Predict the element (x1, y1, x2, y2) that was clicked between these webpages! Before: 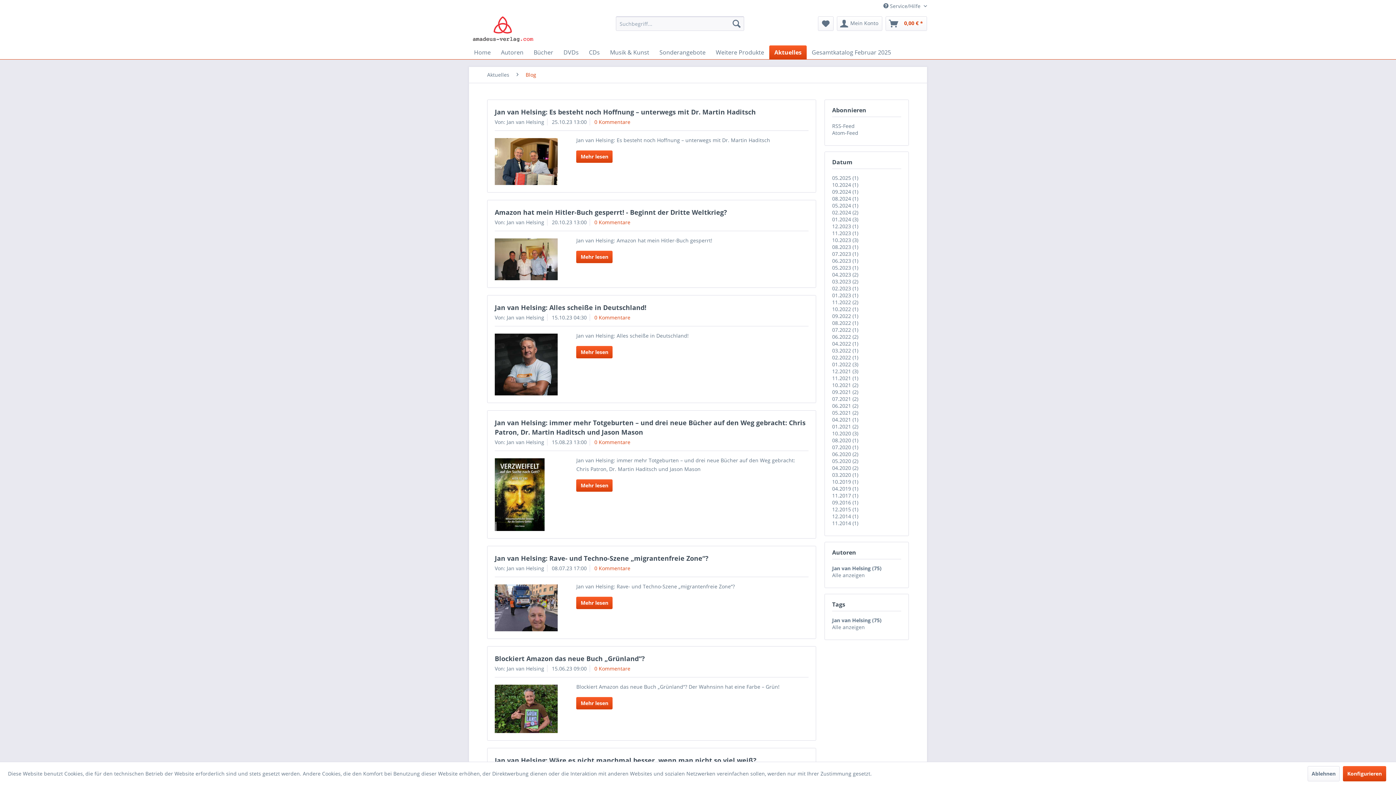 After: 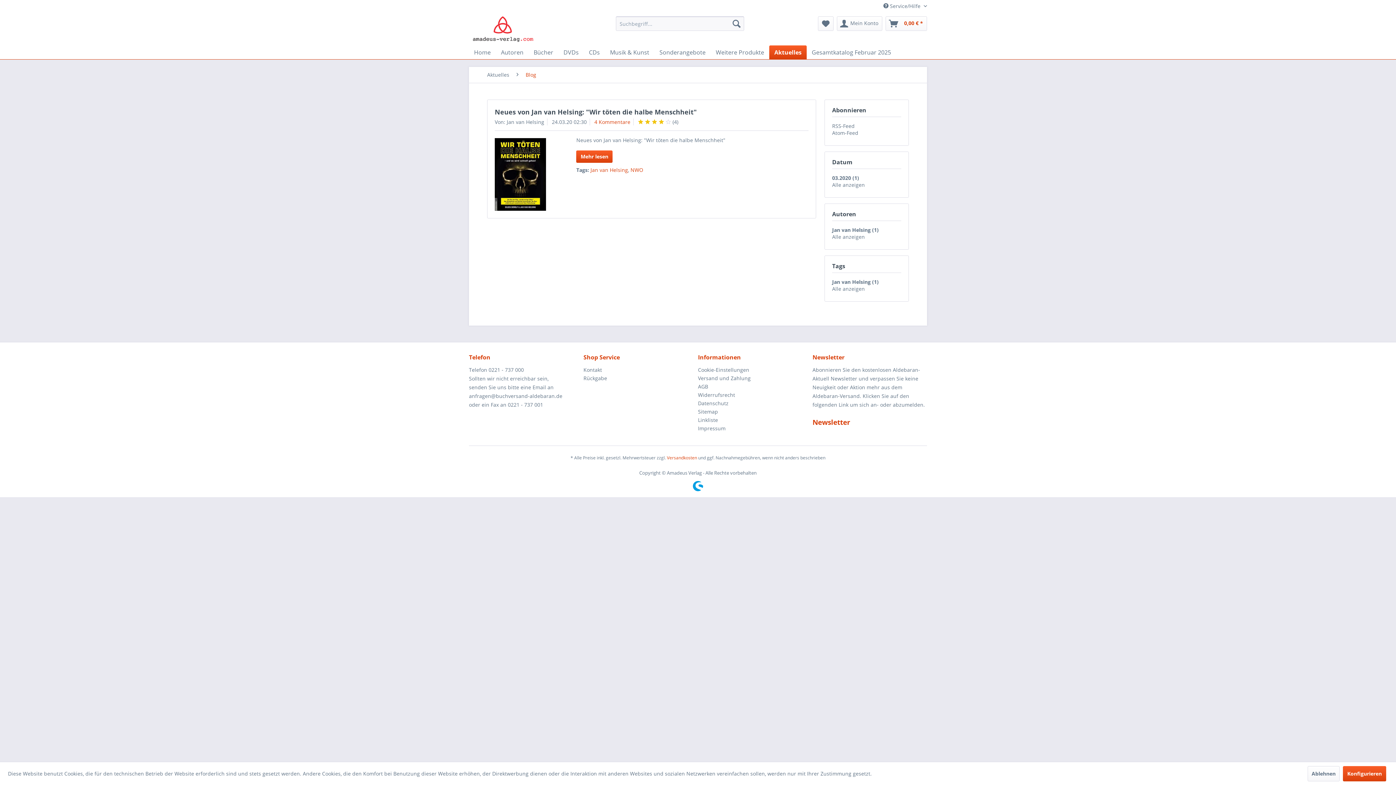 Action: bbox: (832, 471, 858, 478) label: 03.2020 (1)